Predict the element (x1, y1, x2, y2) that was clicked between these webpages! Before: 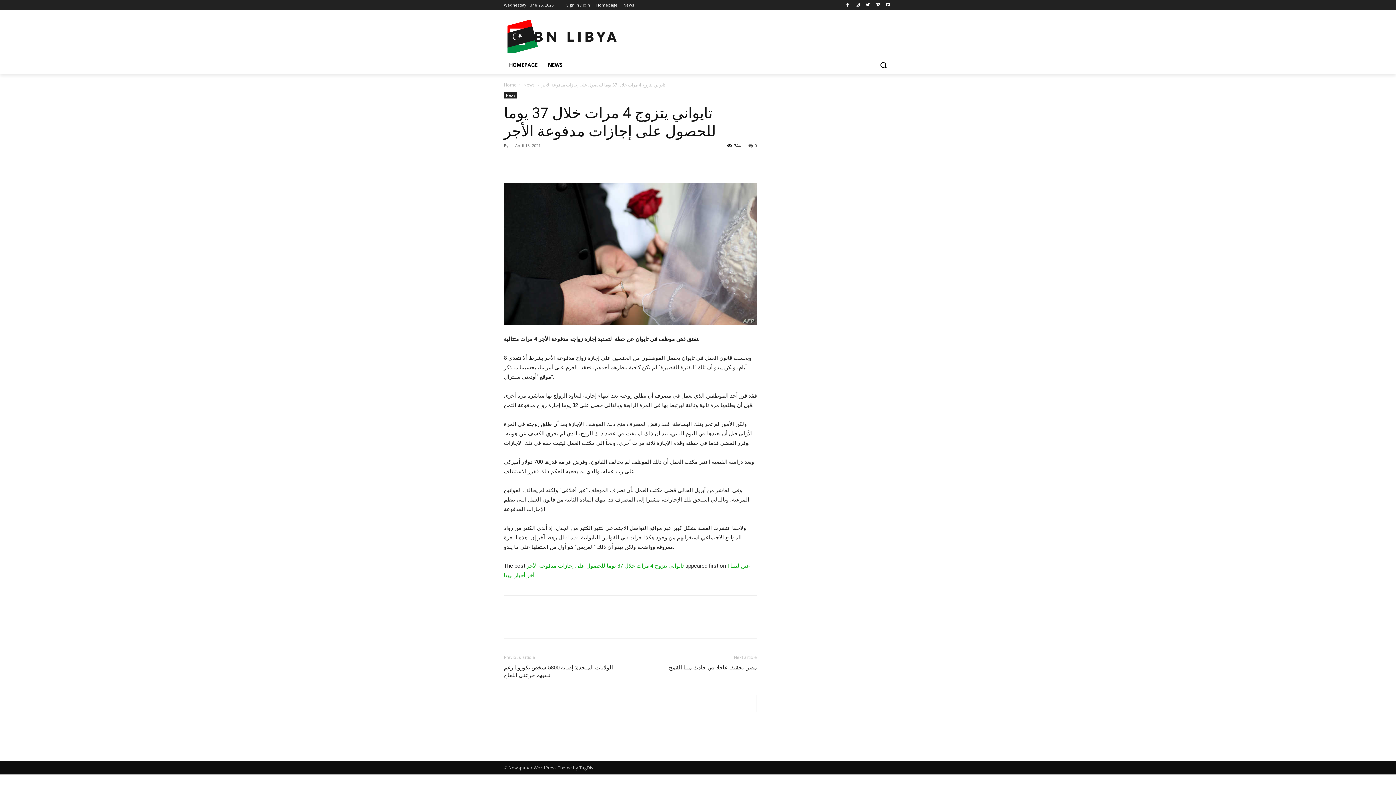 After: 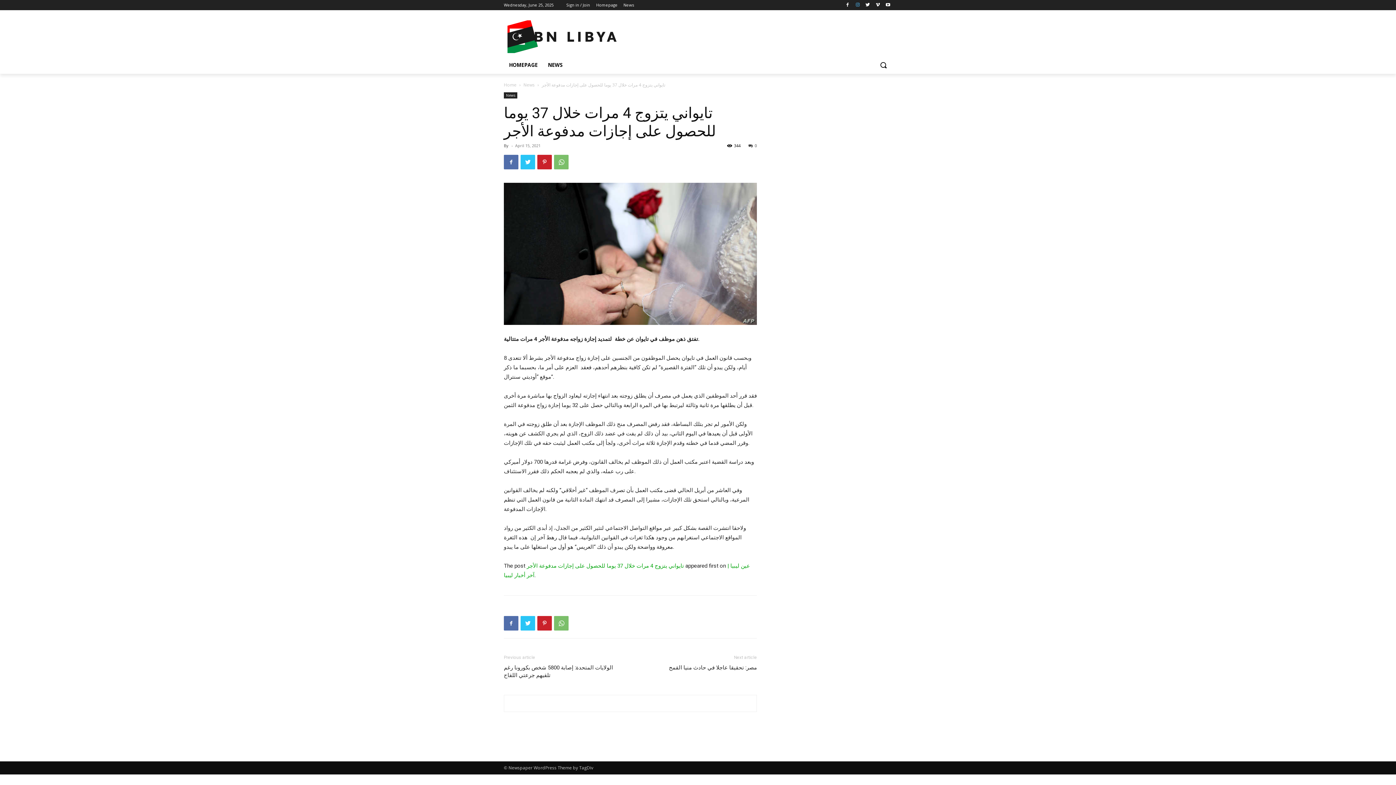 Action: bbox: (853, 0, 862, 9)